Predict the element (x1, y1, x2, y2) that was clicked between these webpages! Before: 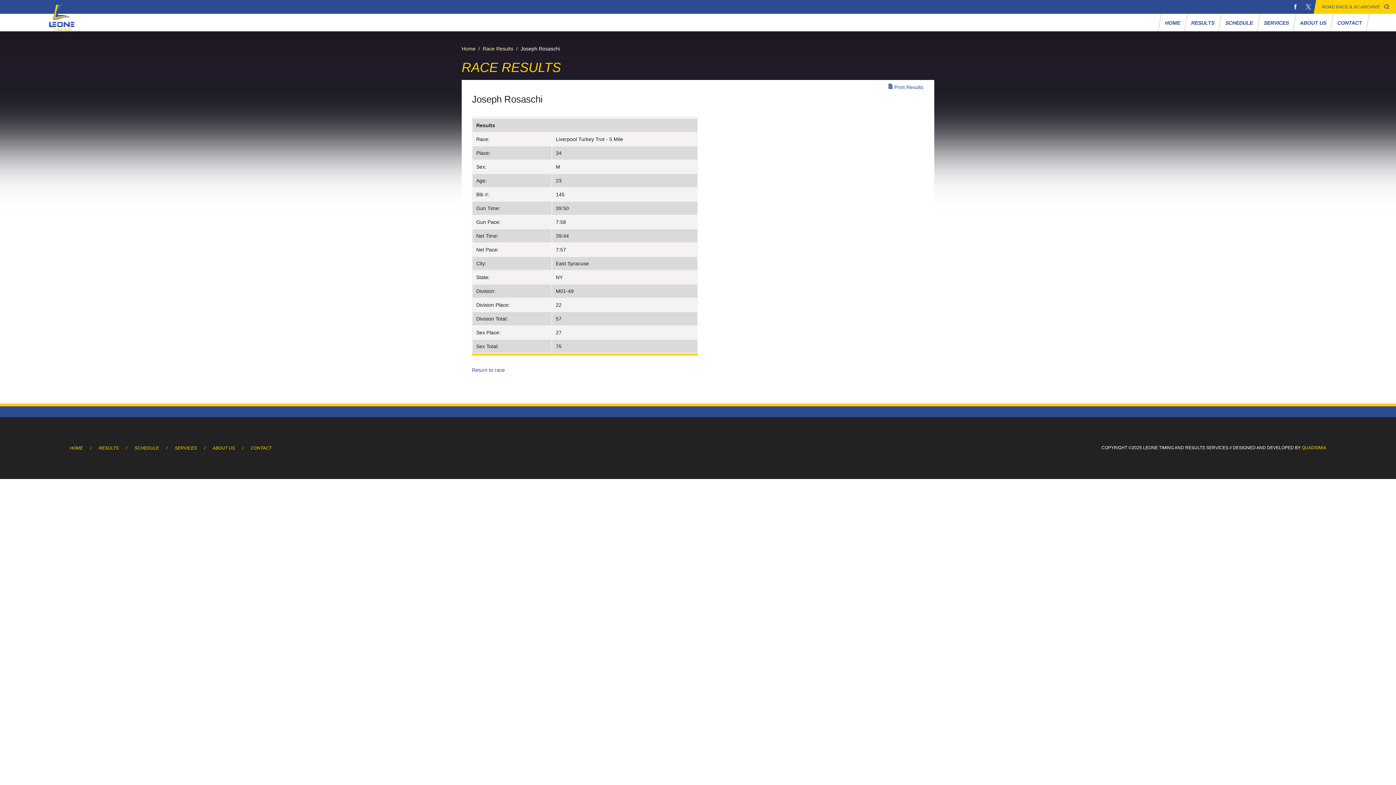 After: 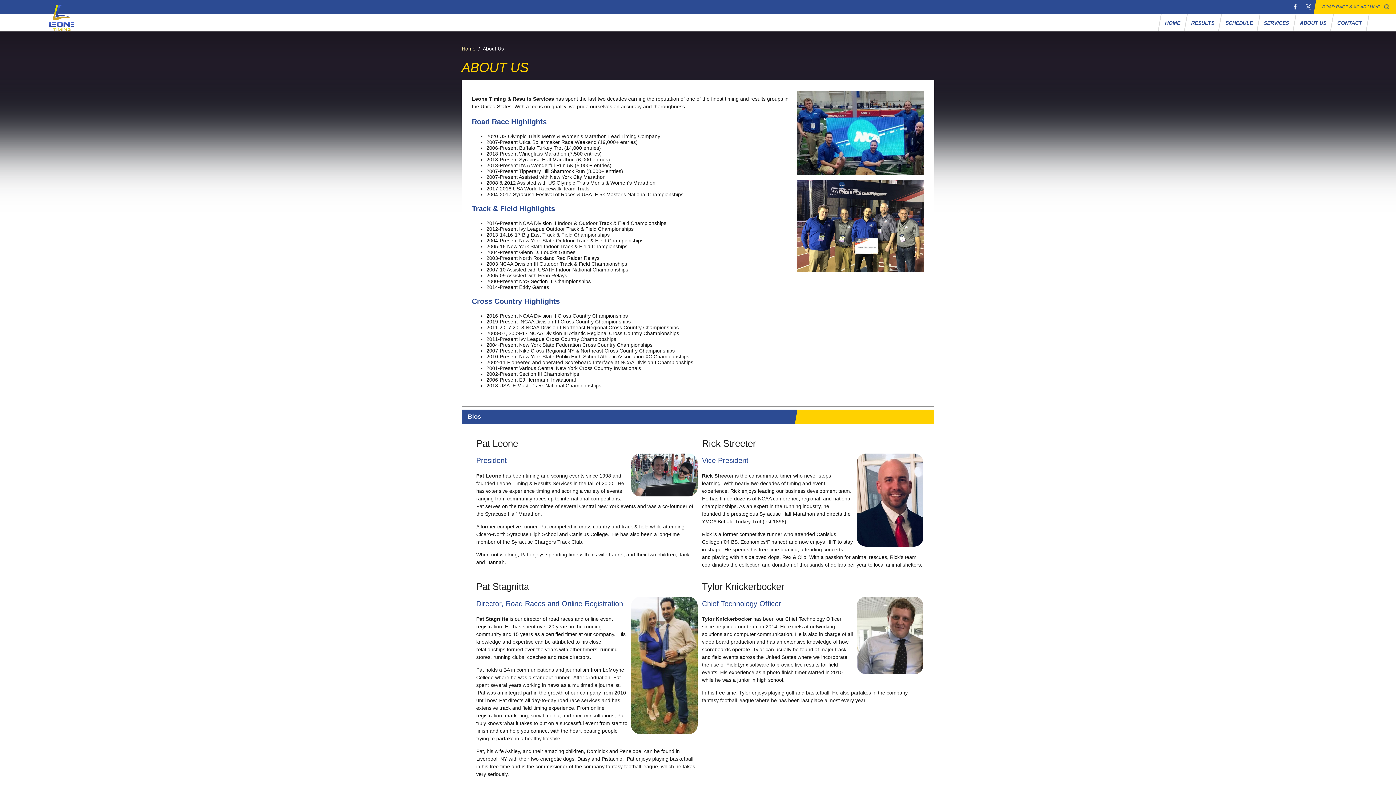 Action: bbox: (212, 445, 234, 450) label: ABOUT US